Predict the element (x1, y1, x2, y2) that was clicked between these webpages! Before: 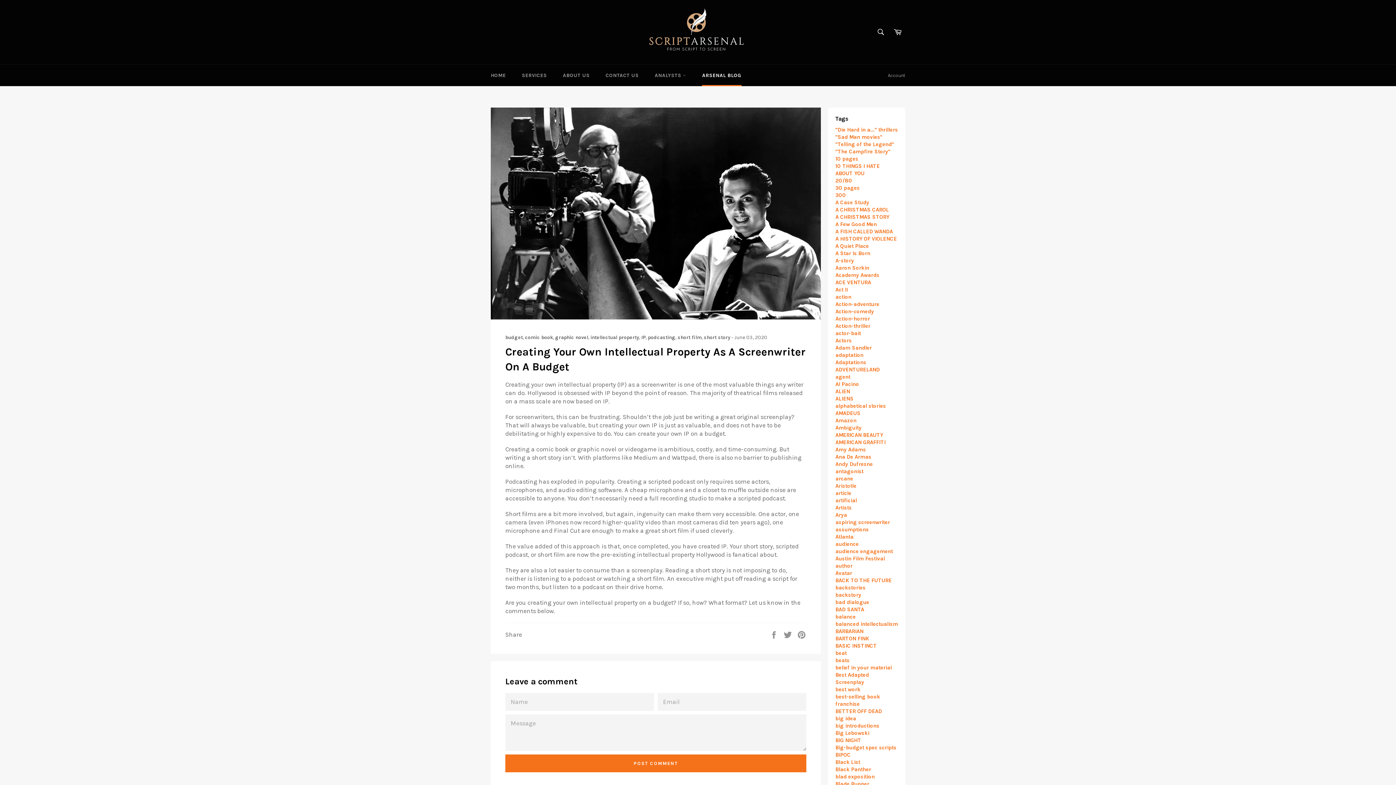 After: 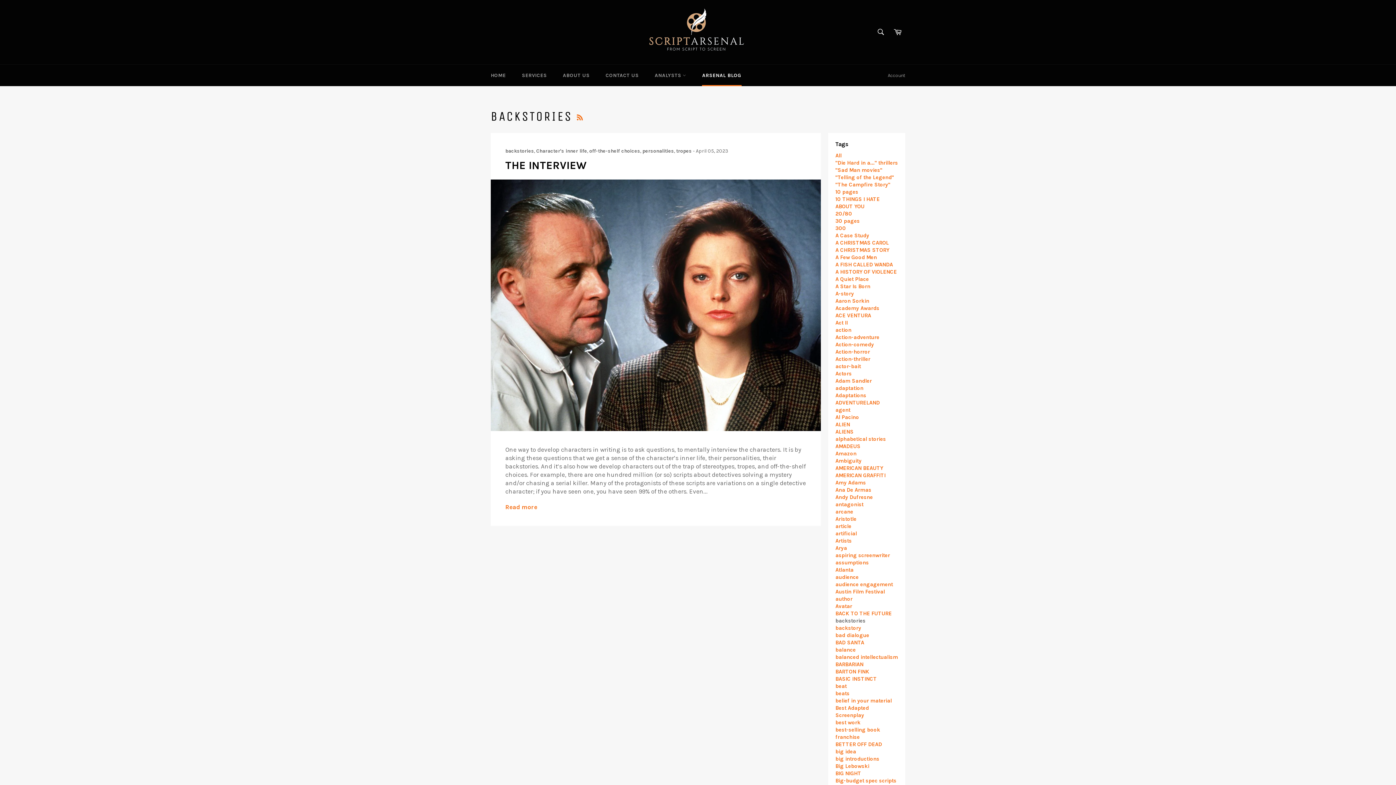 Action: bbox: (835, 584, 865, 591) label: backstories